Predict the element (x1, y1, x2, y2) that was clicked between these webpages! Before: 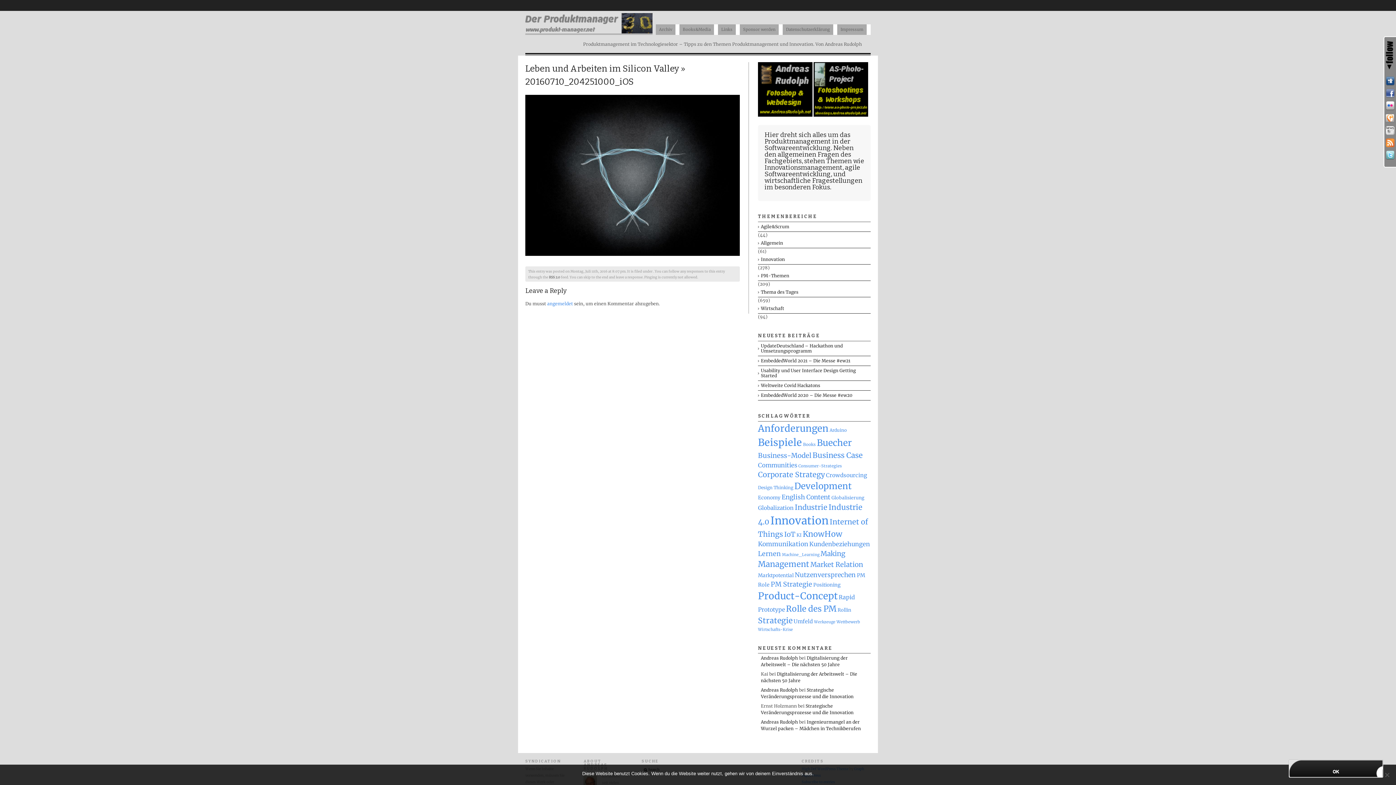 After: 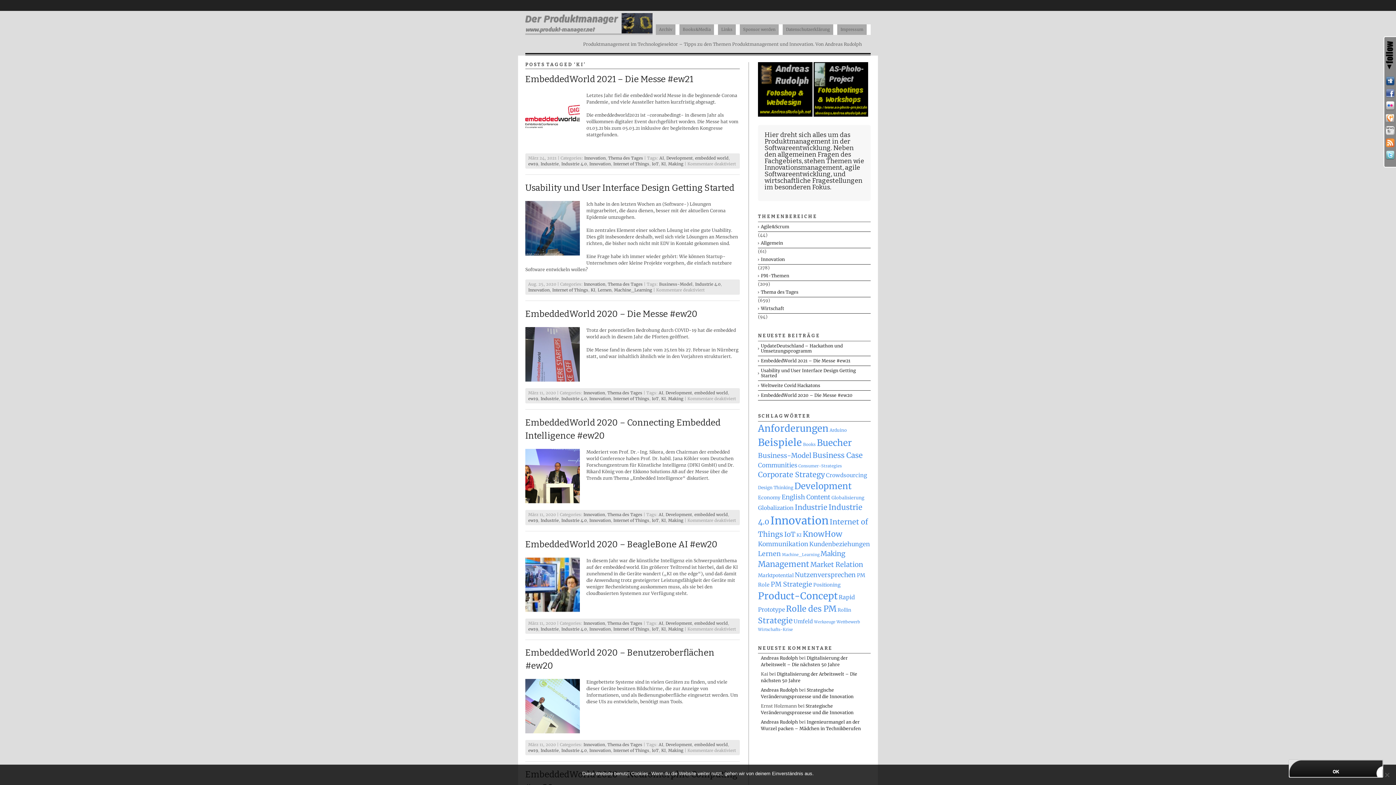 Action: bbox: (796, 532, 801, 538) label: KI (44 Einträge)